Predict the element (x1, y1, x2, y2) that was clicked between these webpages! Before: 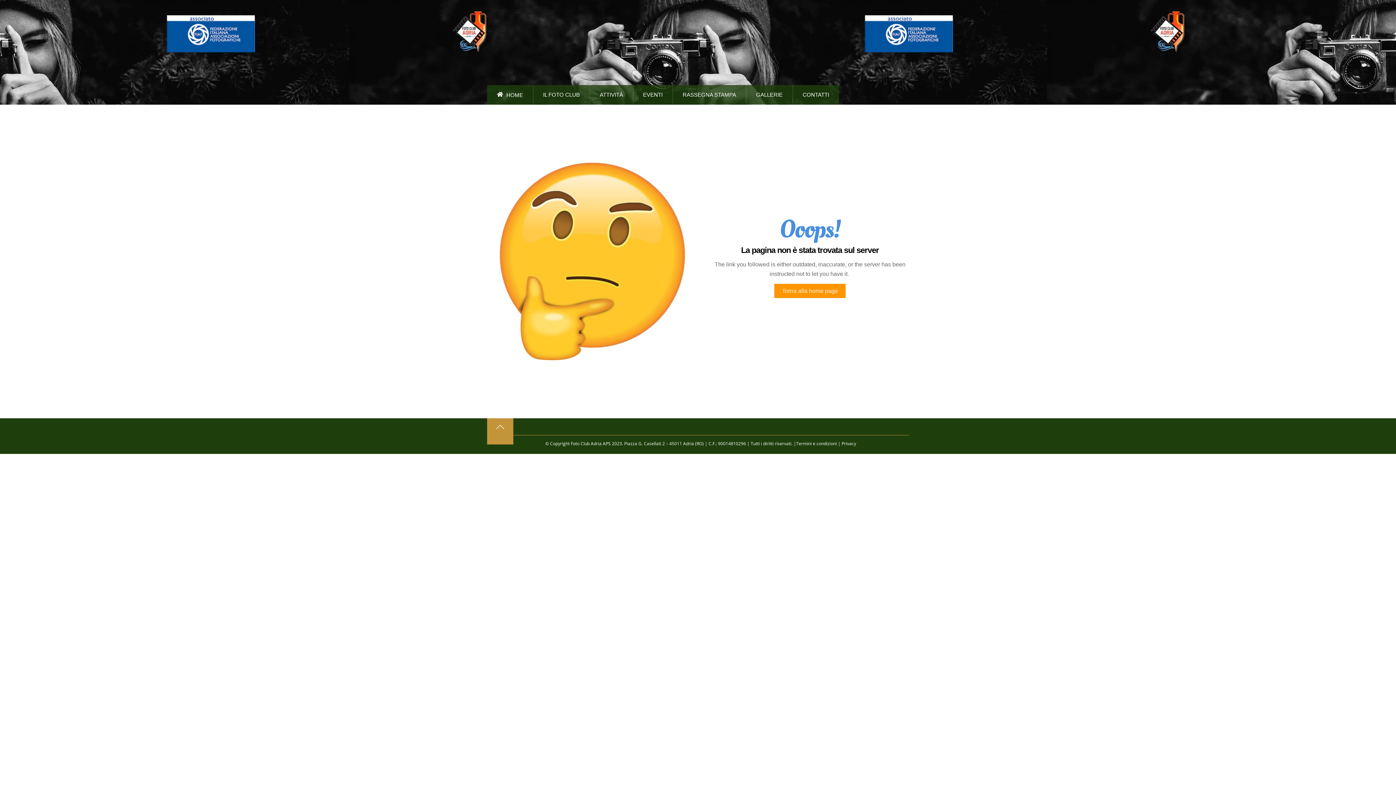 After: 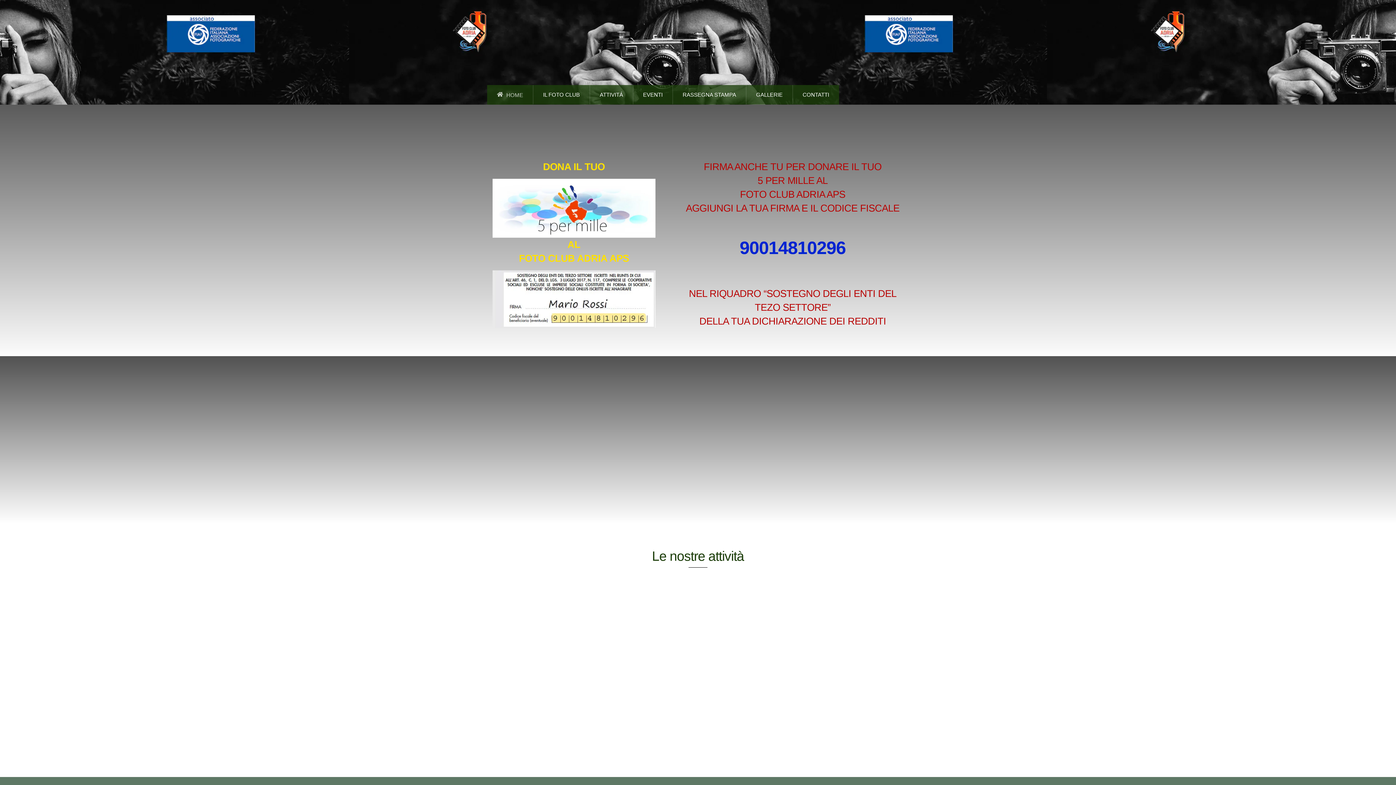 Action: label: Torna alla home page bbox: (774, 283, 845, 298)